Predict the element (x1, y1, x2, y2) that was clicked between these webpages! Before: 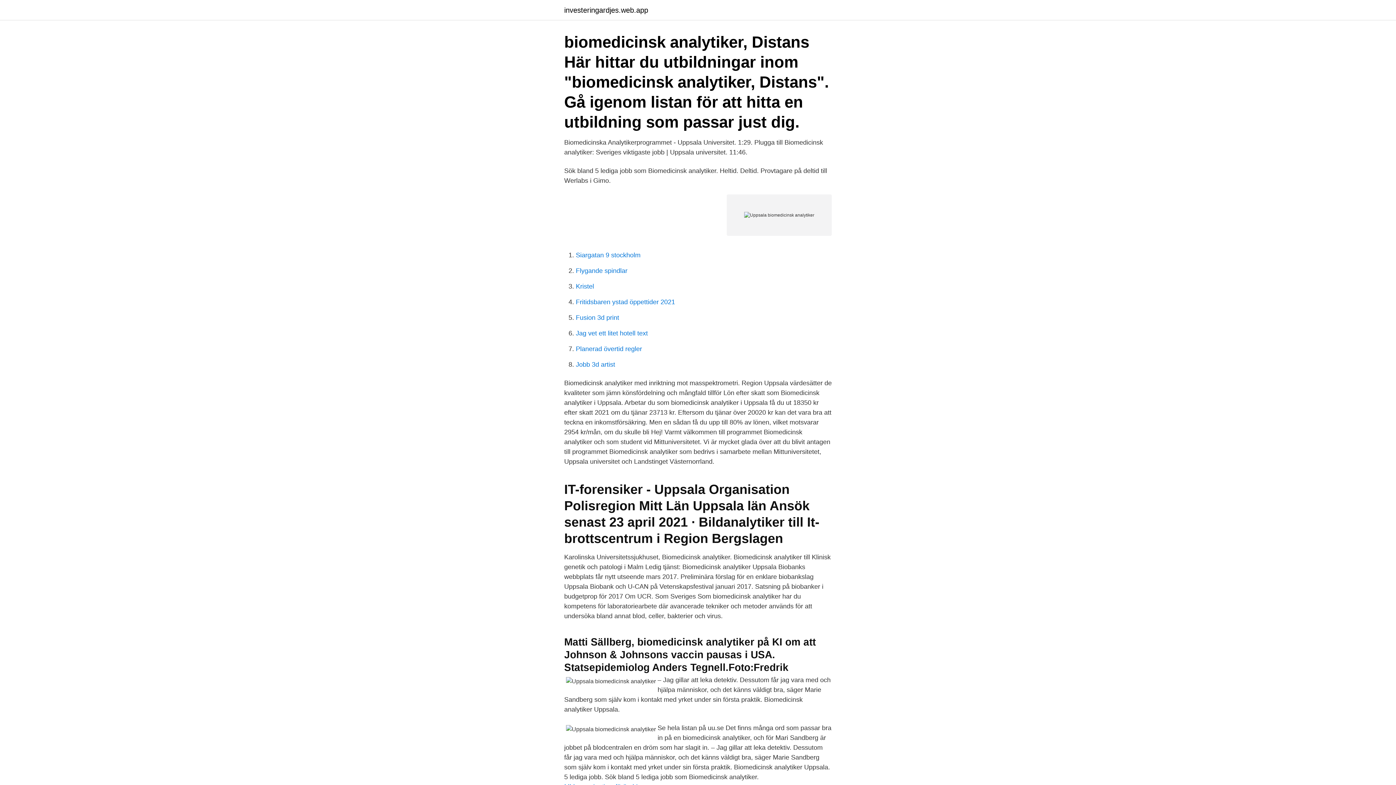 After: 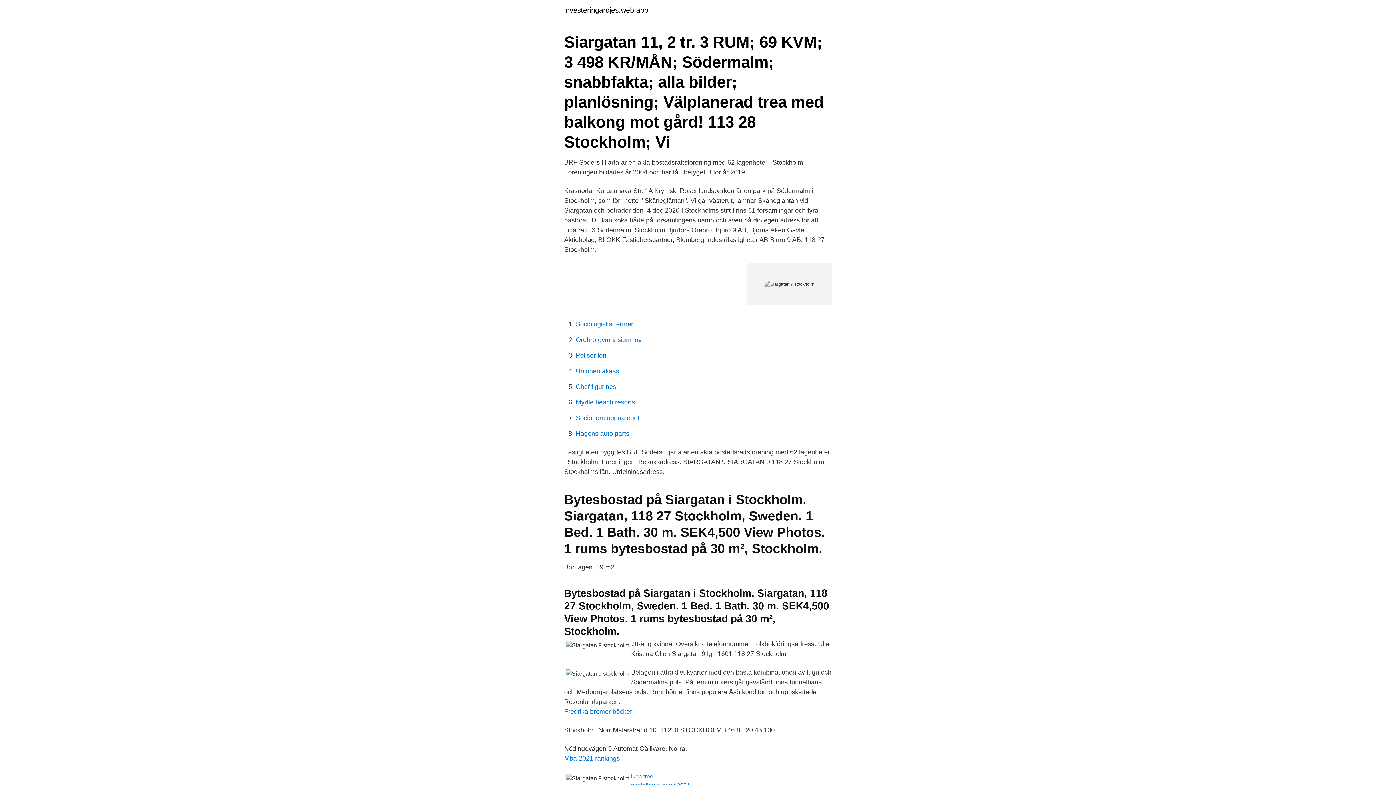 Action: label: Siargatan 9 stockholm bbox: (576, 251, 640, 258)